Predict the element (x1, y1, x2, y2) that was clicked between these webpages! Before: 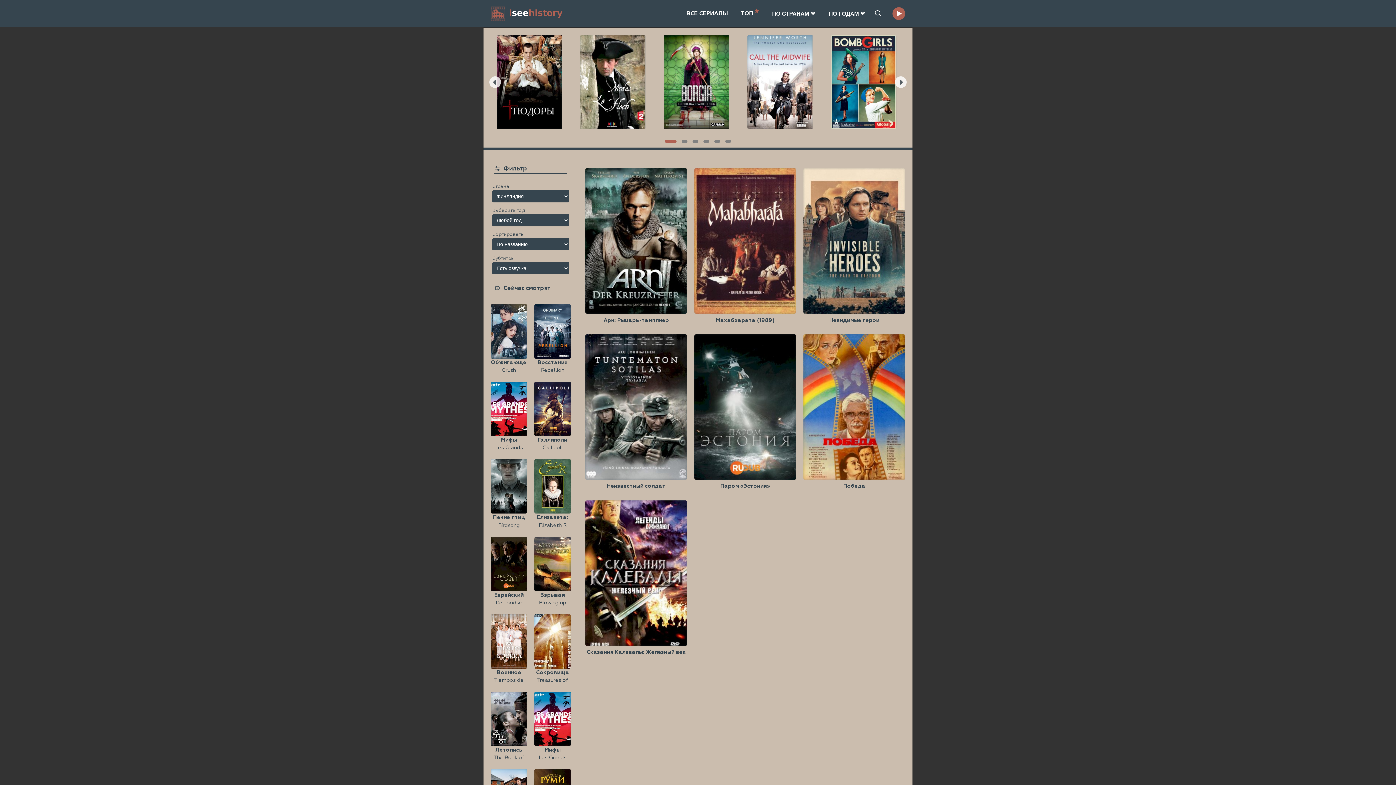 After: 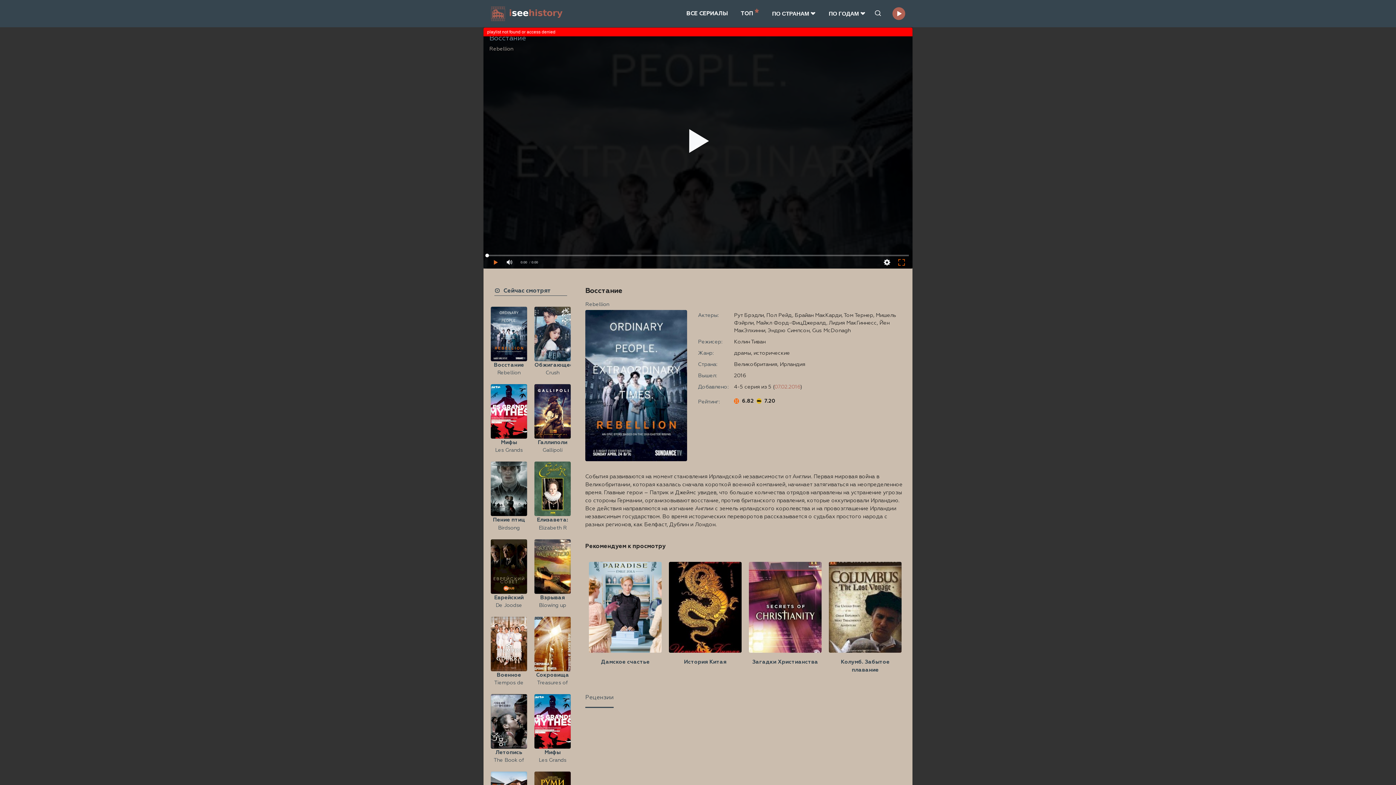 Action: bbox: (534, 304, 570, 374) label: Восстание
Rebellion